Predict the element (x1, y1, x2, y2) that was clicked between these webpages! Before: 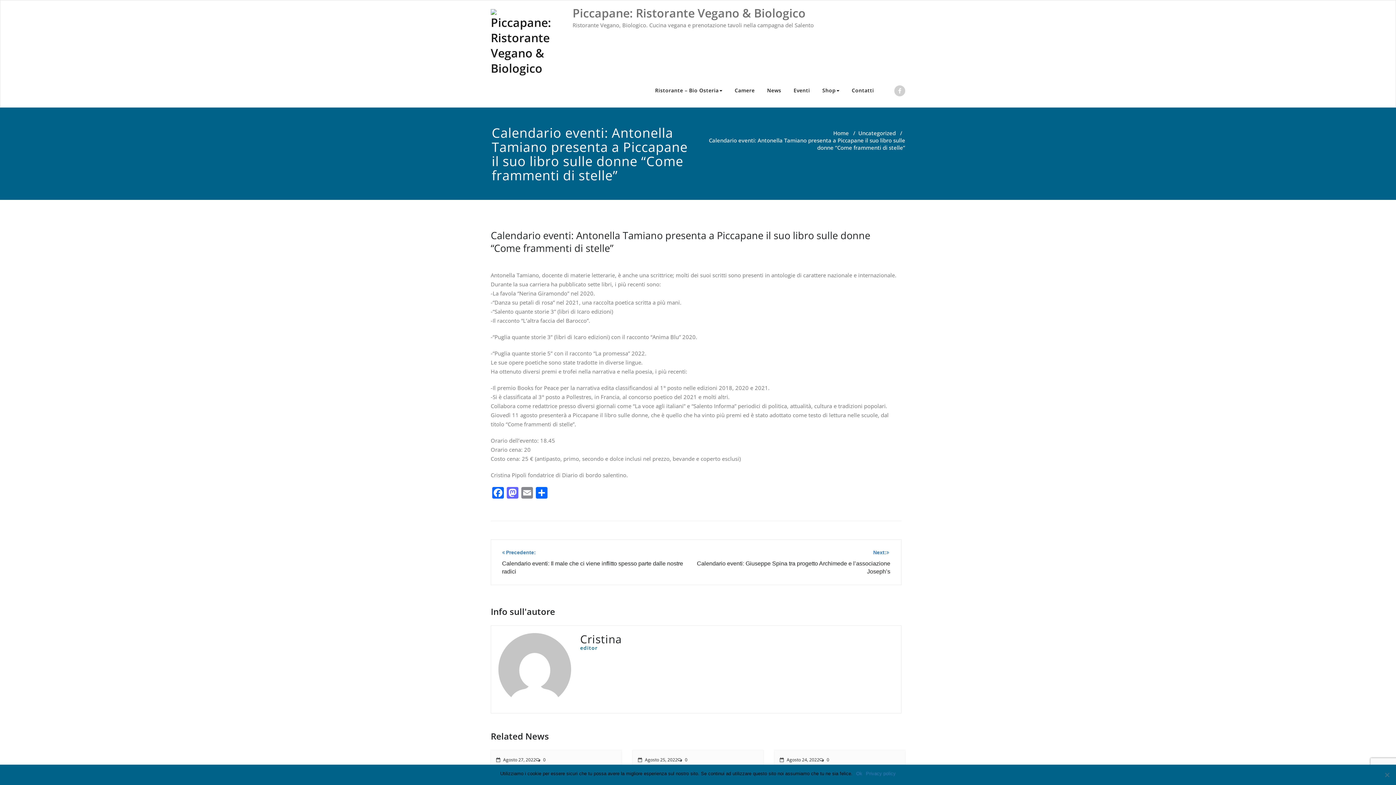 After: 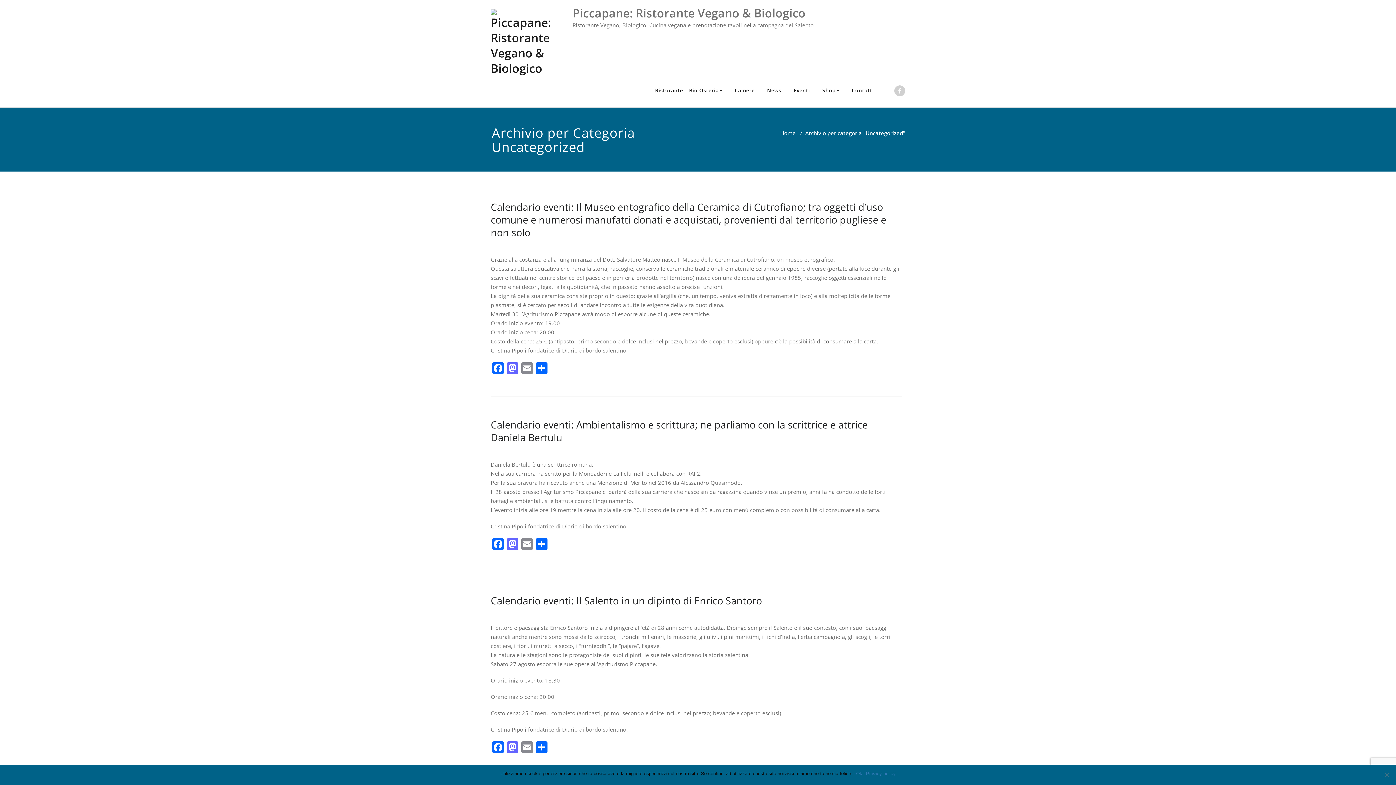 Action: bbox: (858, 129, 896, 136) label: Uncategorized